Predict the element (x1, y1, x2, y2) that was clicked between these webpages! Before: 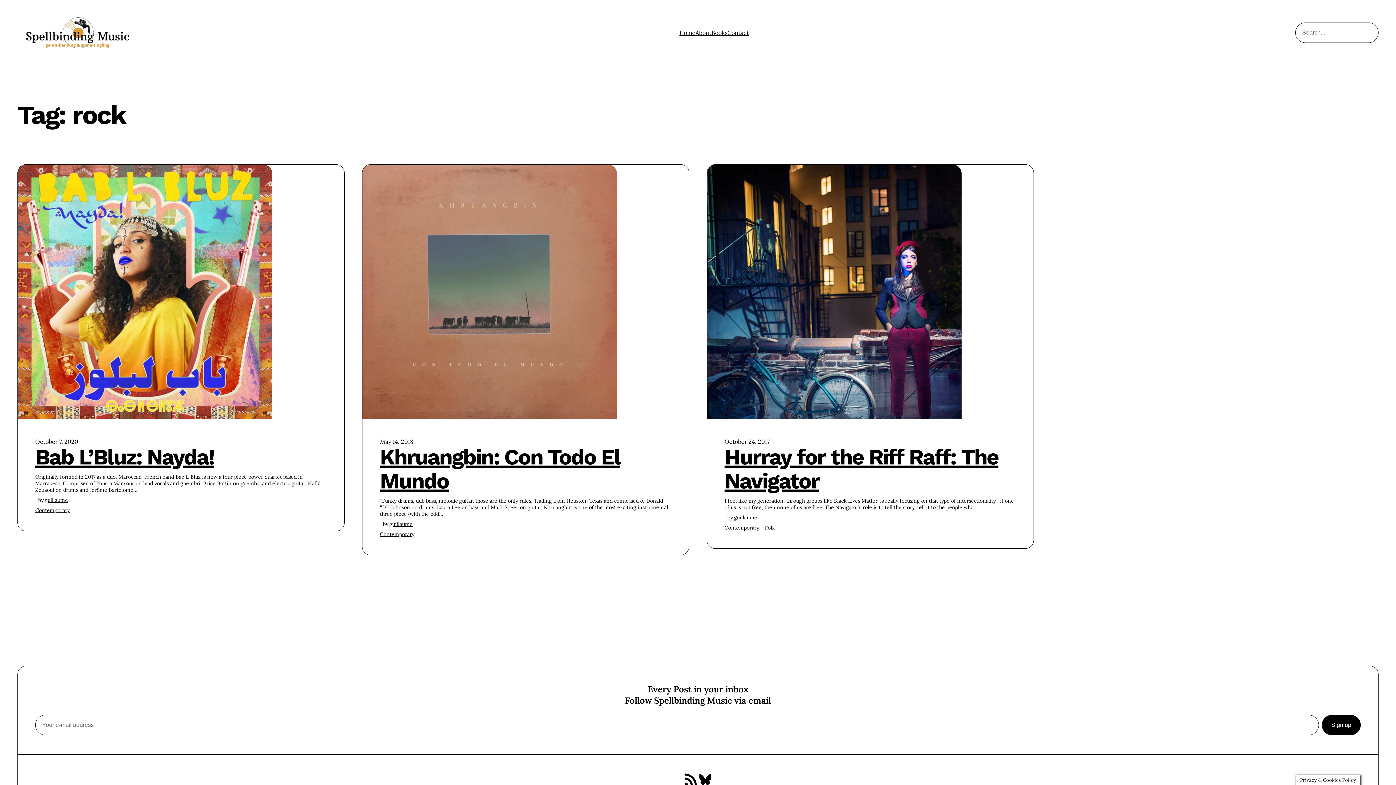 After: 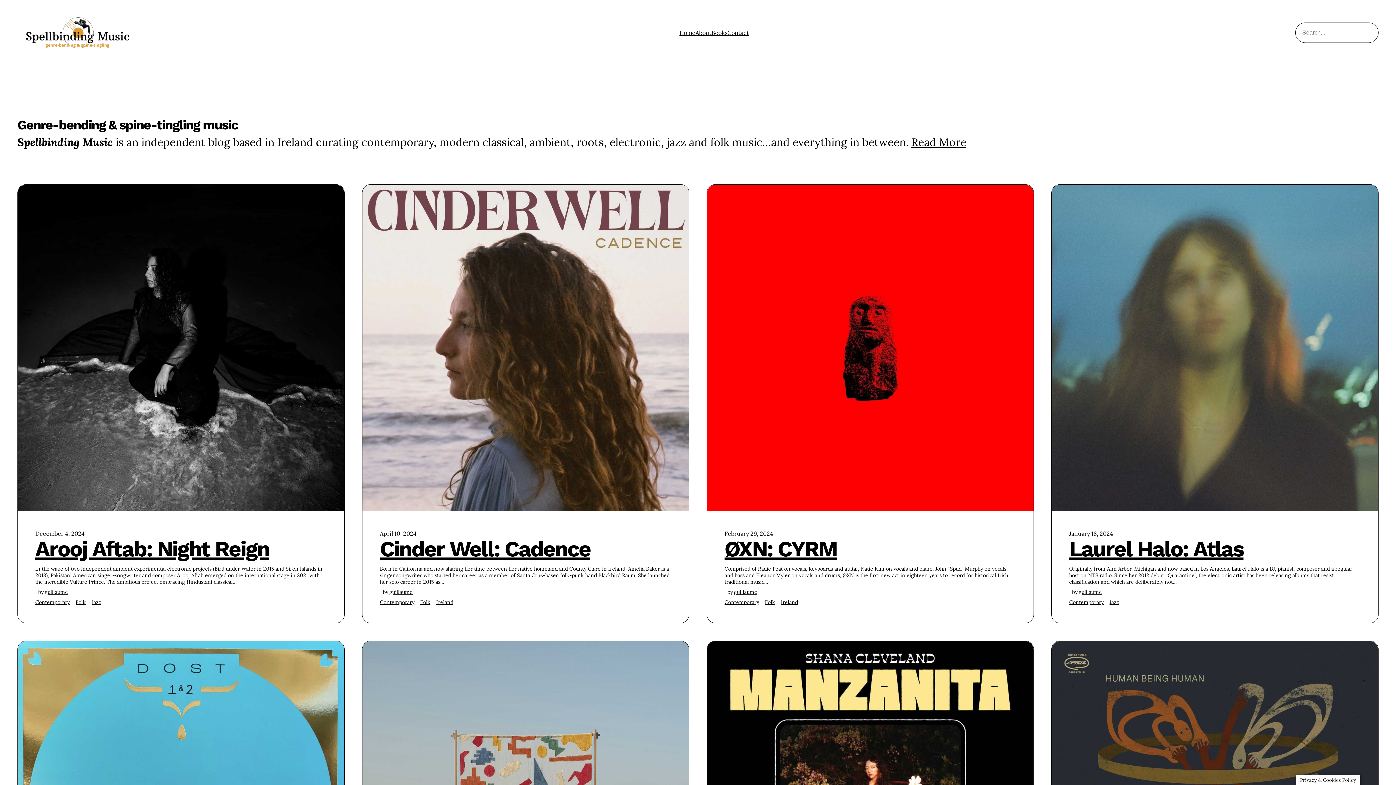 Action: bbox: (679, 24, 695, 40) label: Home